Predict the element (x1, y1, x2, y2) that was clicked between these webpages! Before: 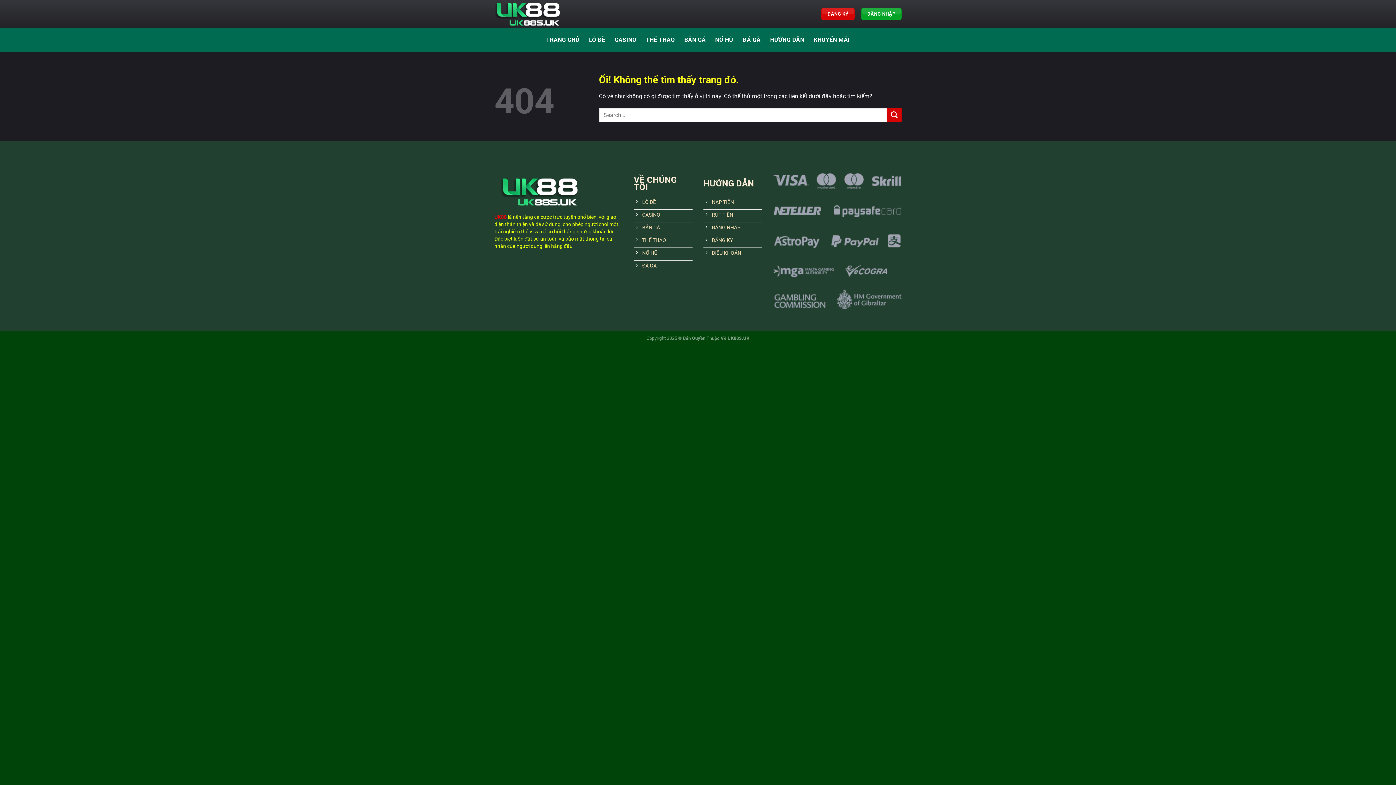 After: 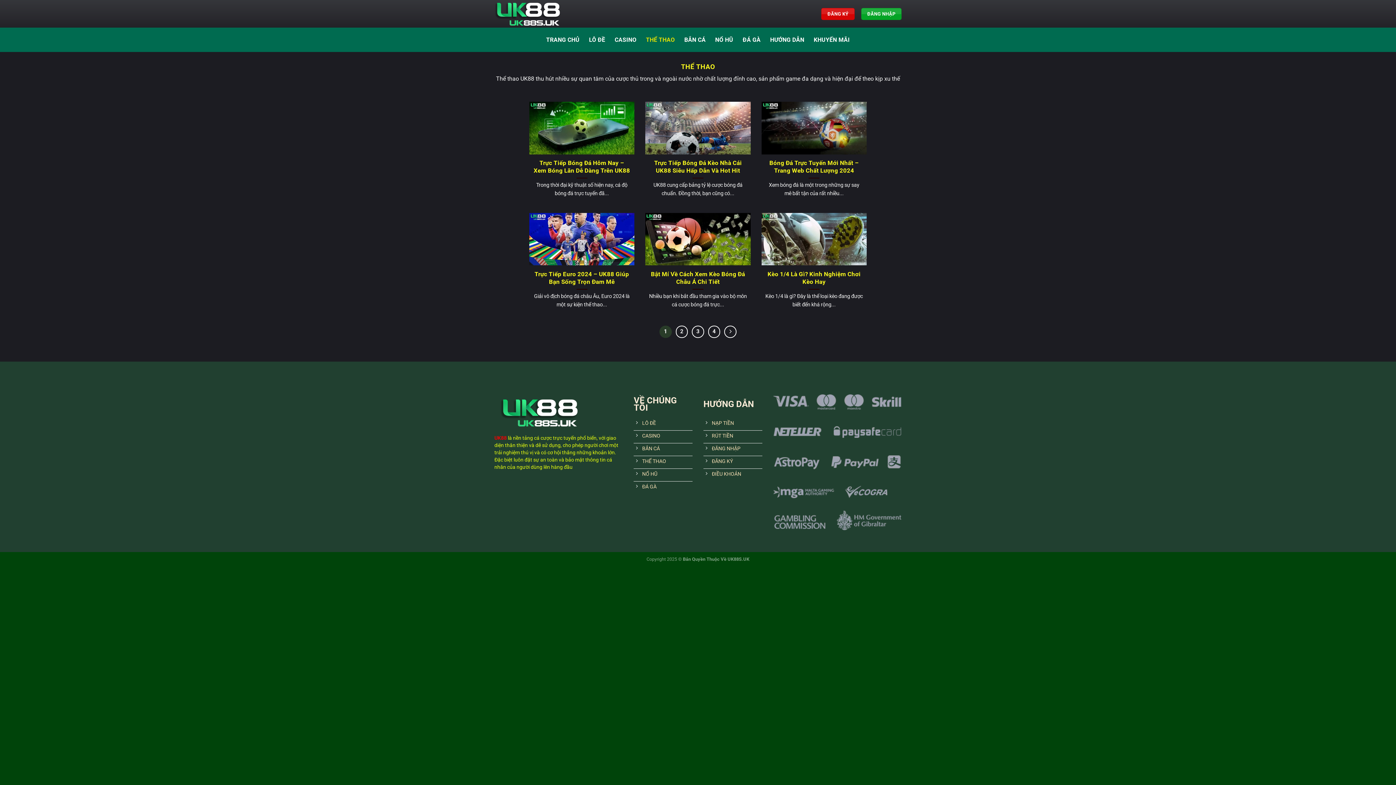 Action: label: THỂ THAO bbox: (633, 235, 692, 248)